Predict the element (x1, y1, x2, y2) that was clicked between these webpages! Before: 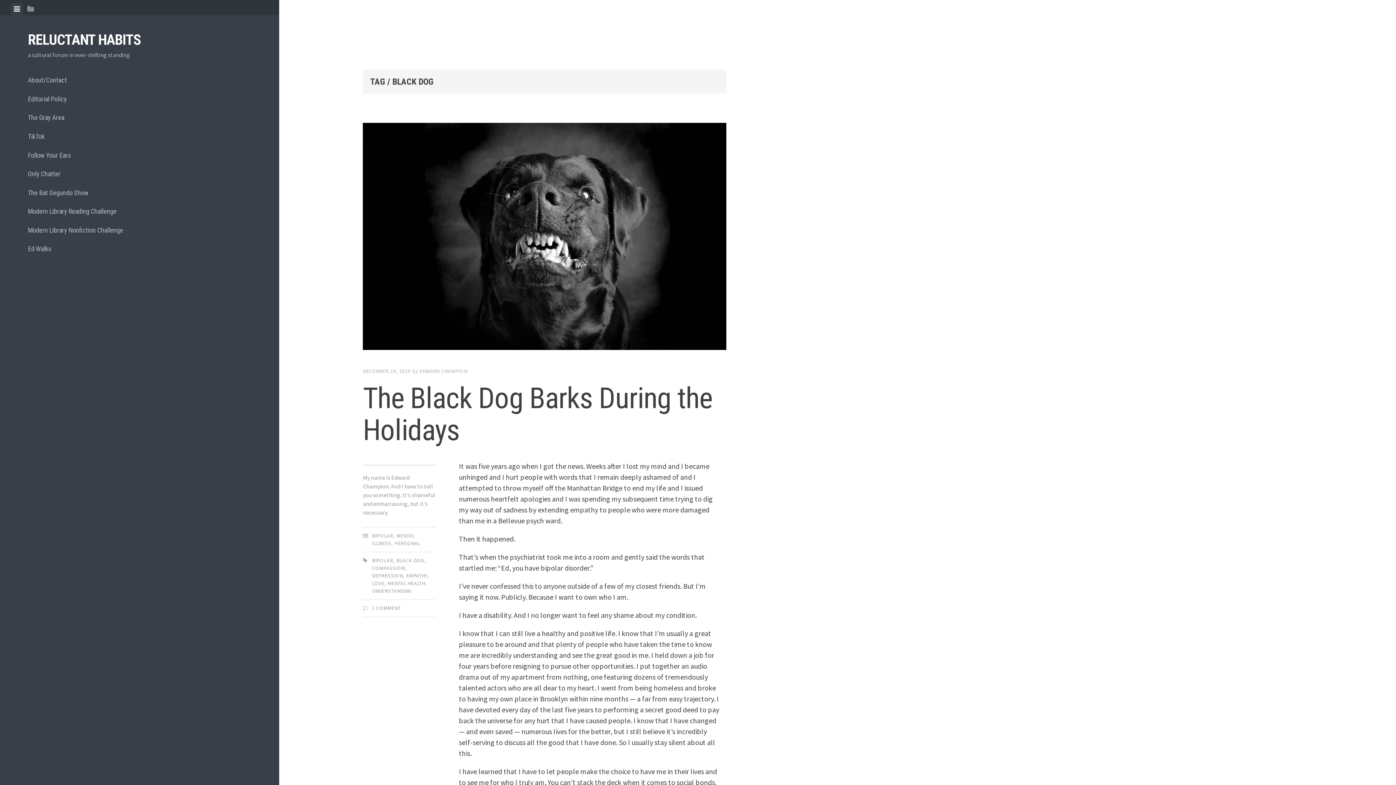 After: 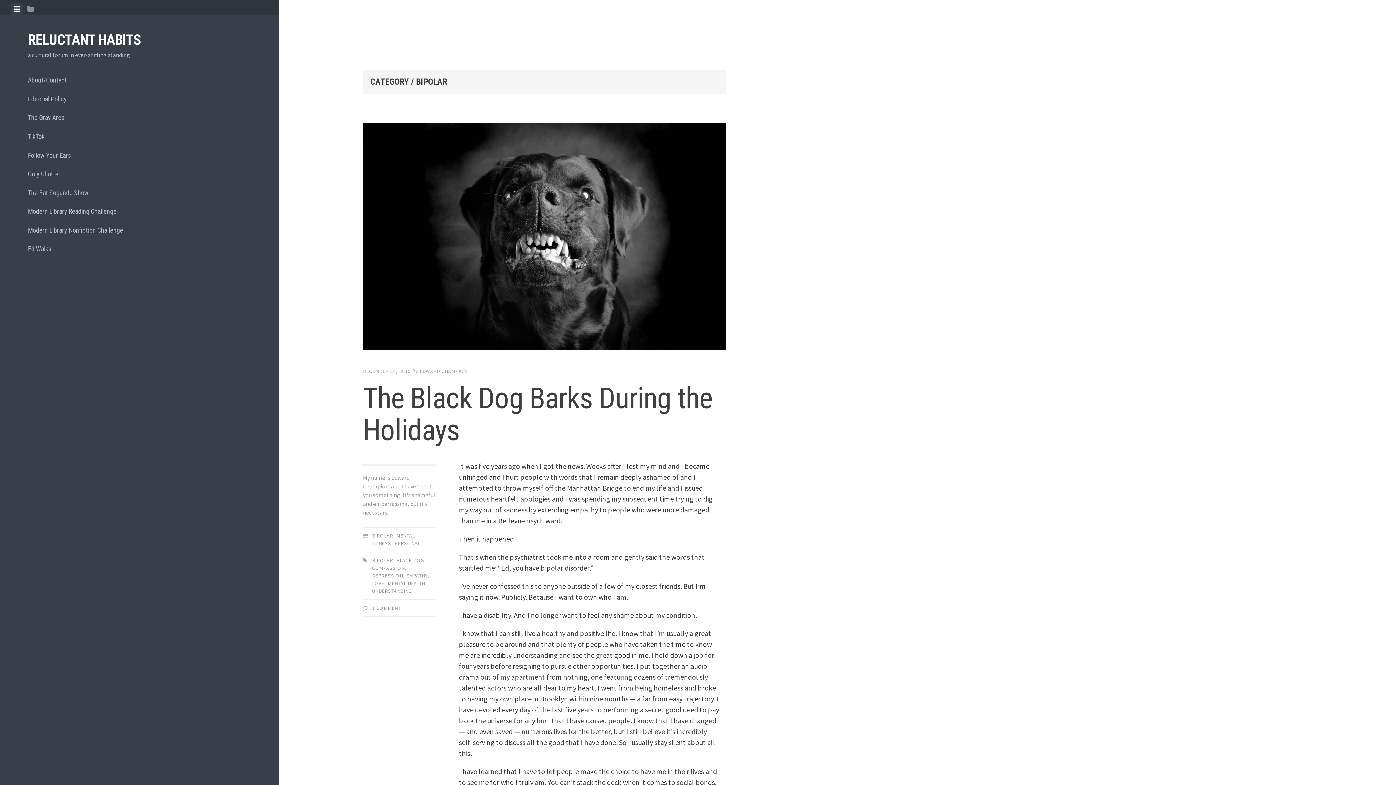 Action: label: BIPOLAR bbox: (372, 532, 393, 539)